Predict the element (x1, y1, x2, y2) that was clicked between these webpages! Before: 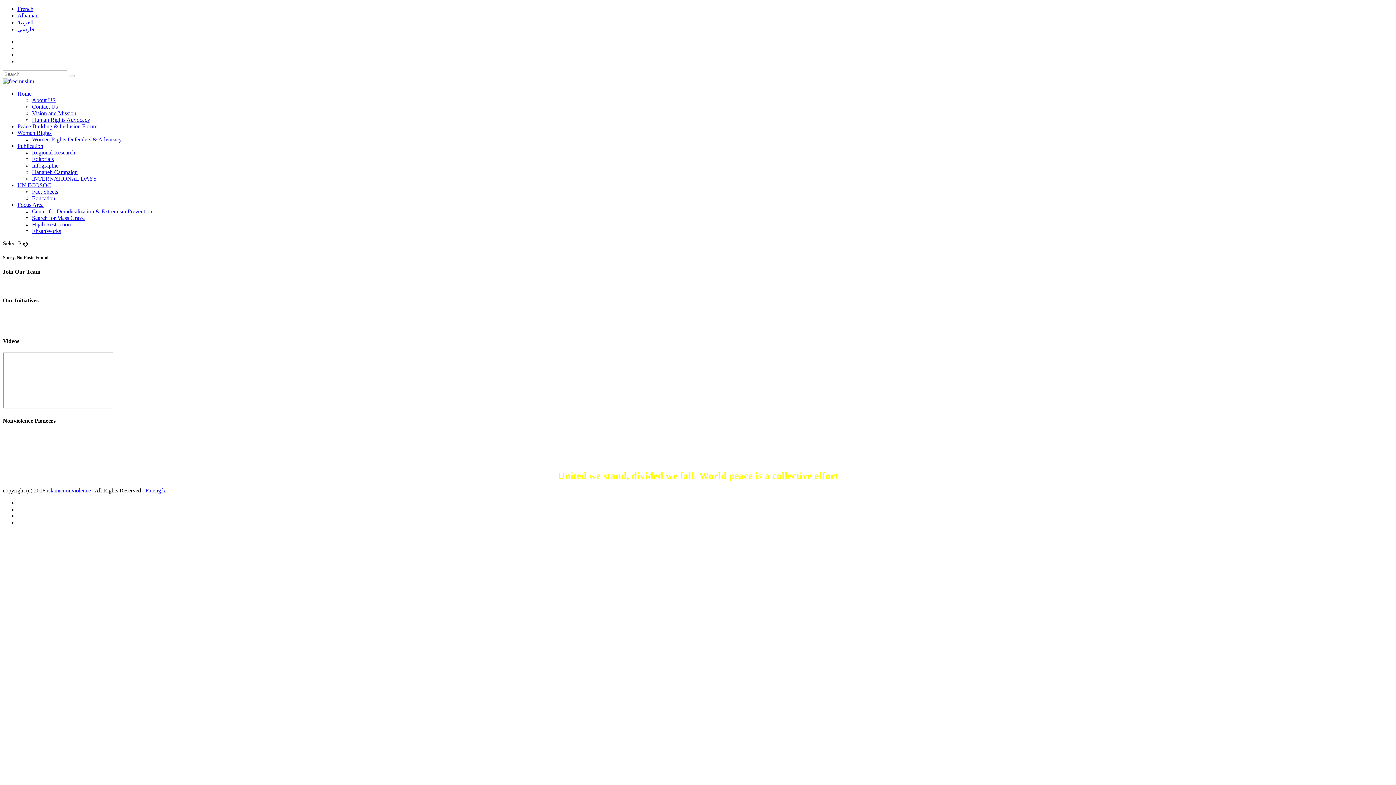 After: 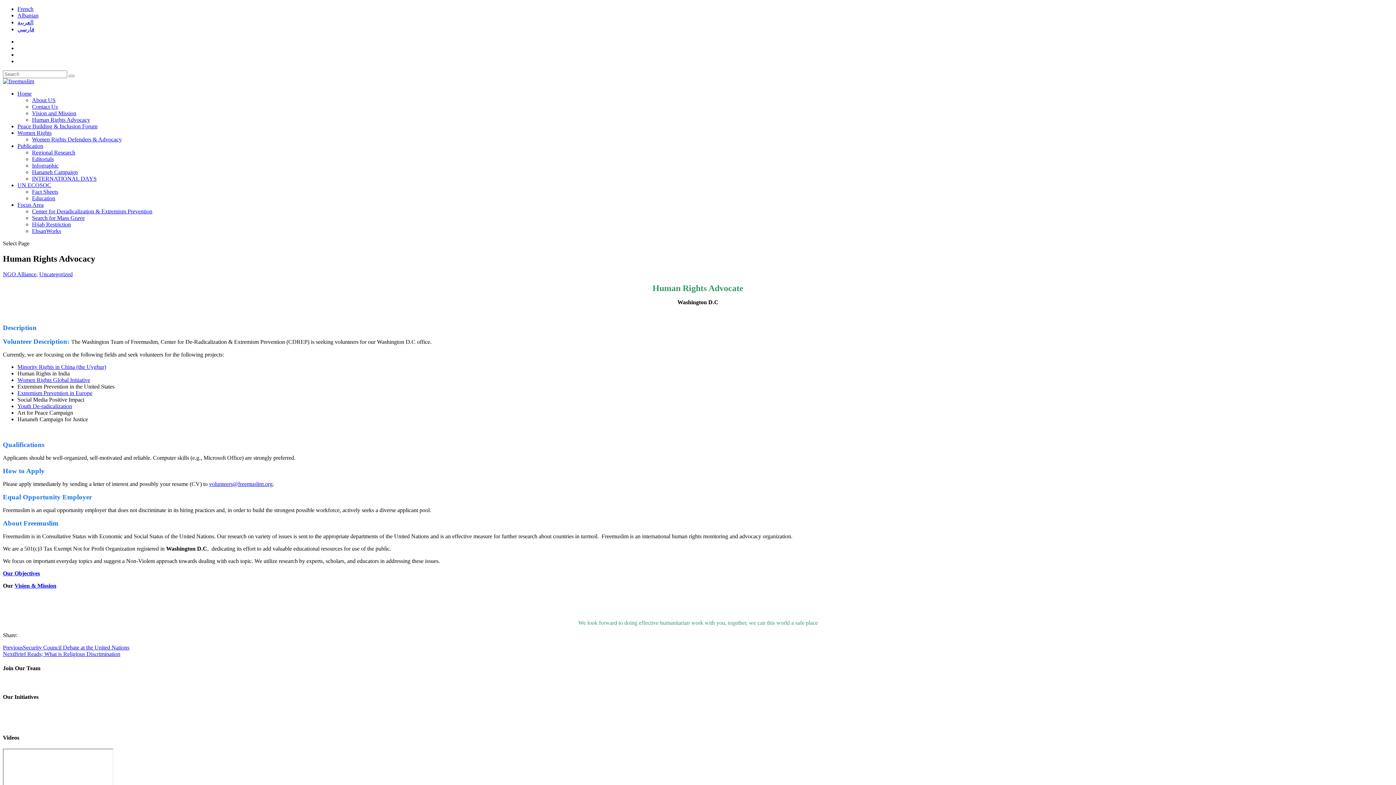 Action: bbox: (32, 116, 90, 122) label: Human Rights Advocacy